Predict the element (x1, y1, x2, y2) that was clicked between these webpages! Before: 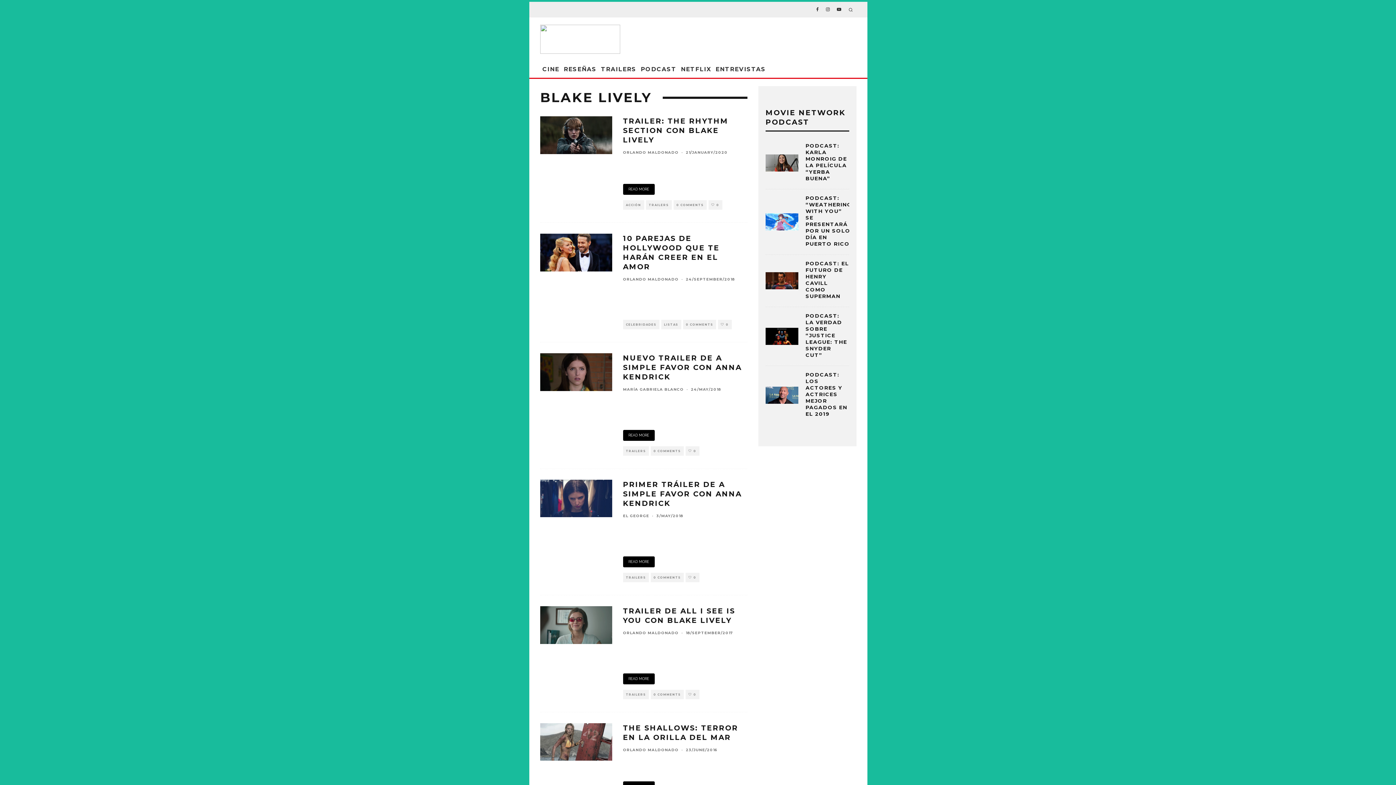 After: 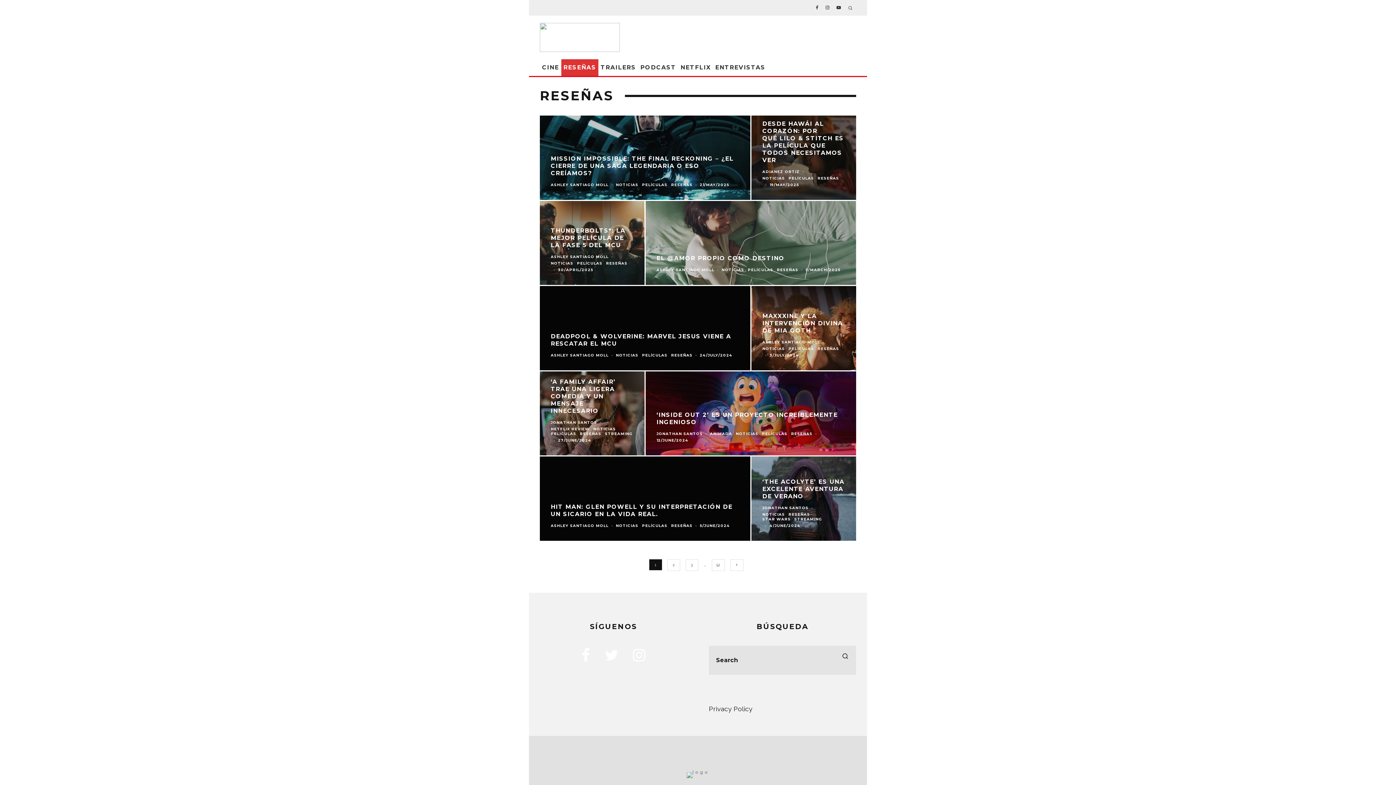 Action: bbox: (561, 61, 598, 77) label: RESEÑAS